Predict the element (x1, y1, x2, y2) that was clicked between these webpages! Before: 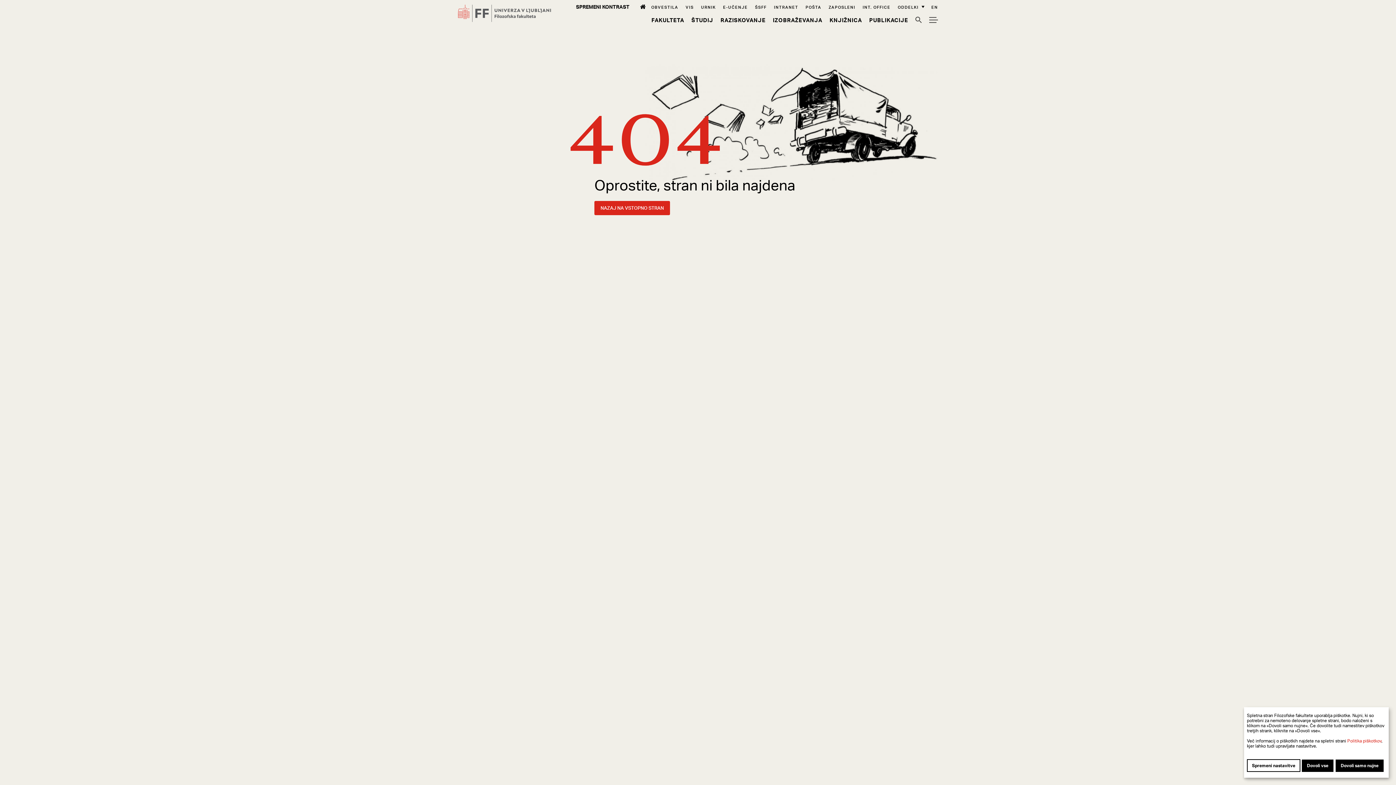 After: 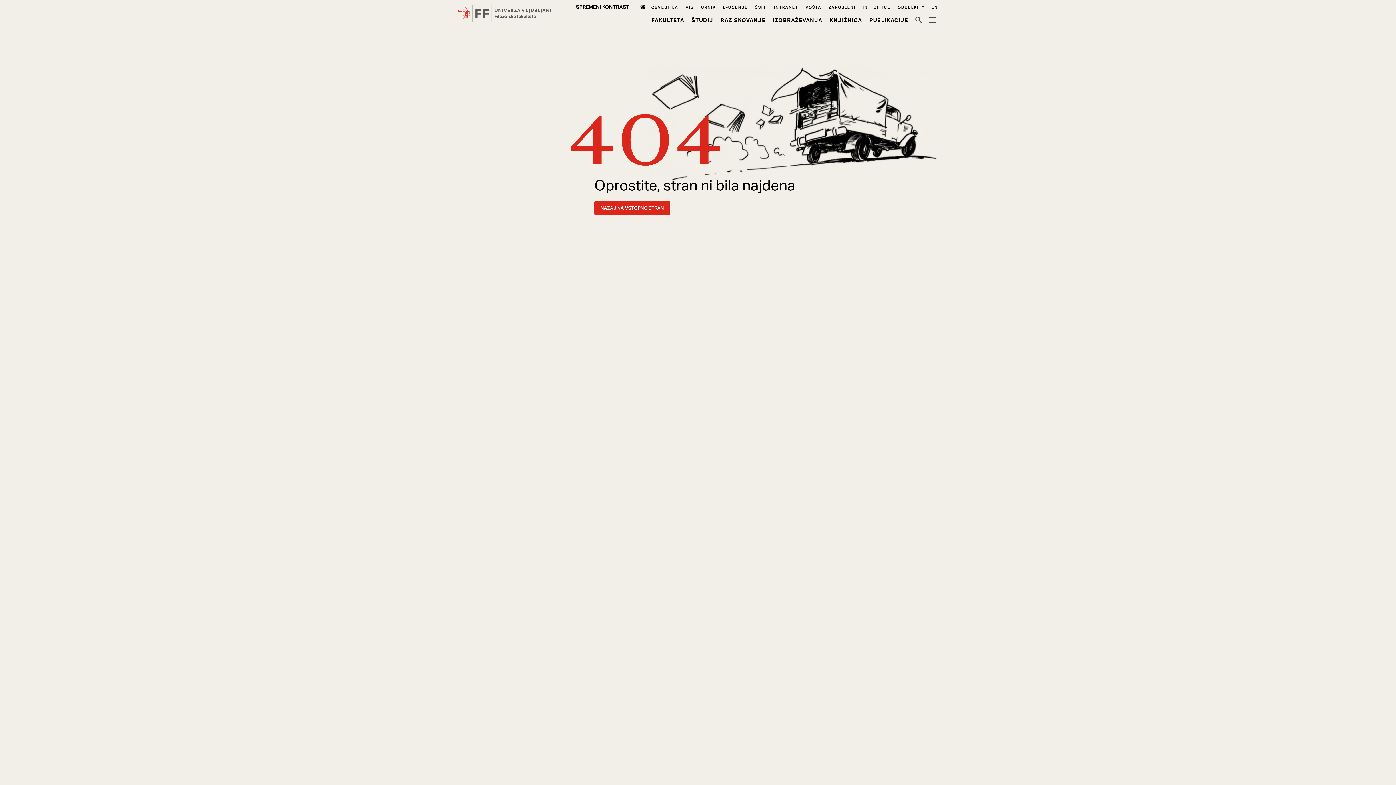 Action: bbox: (1302, 760, 1333, 772) label: Dovoli vse